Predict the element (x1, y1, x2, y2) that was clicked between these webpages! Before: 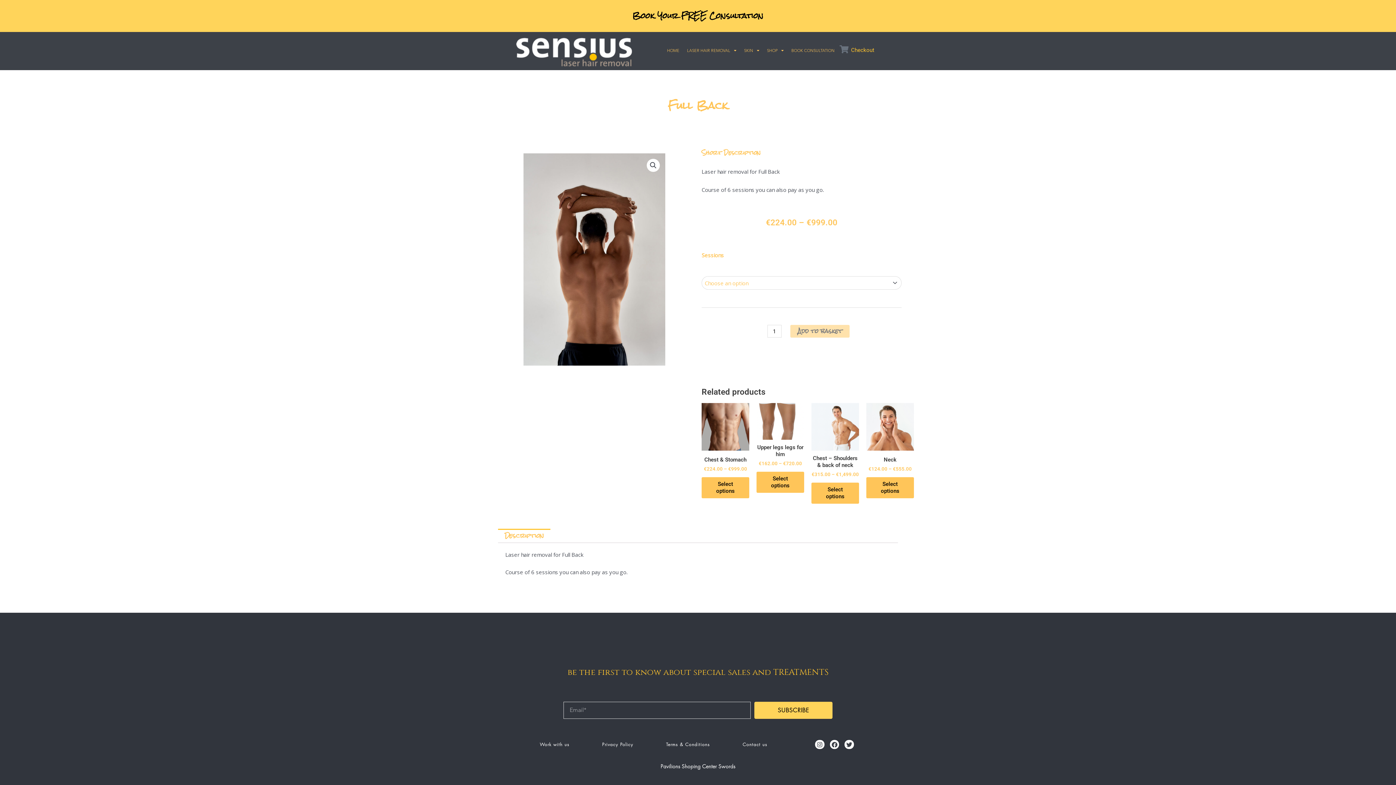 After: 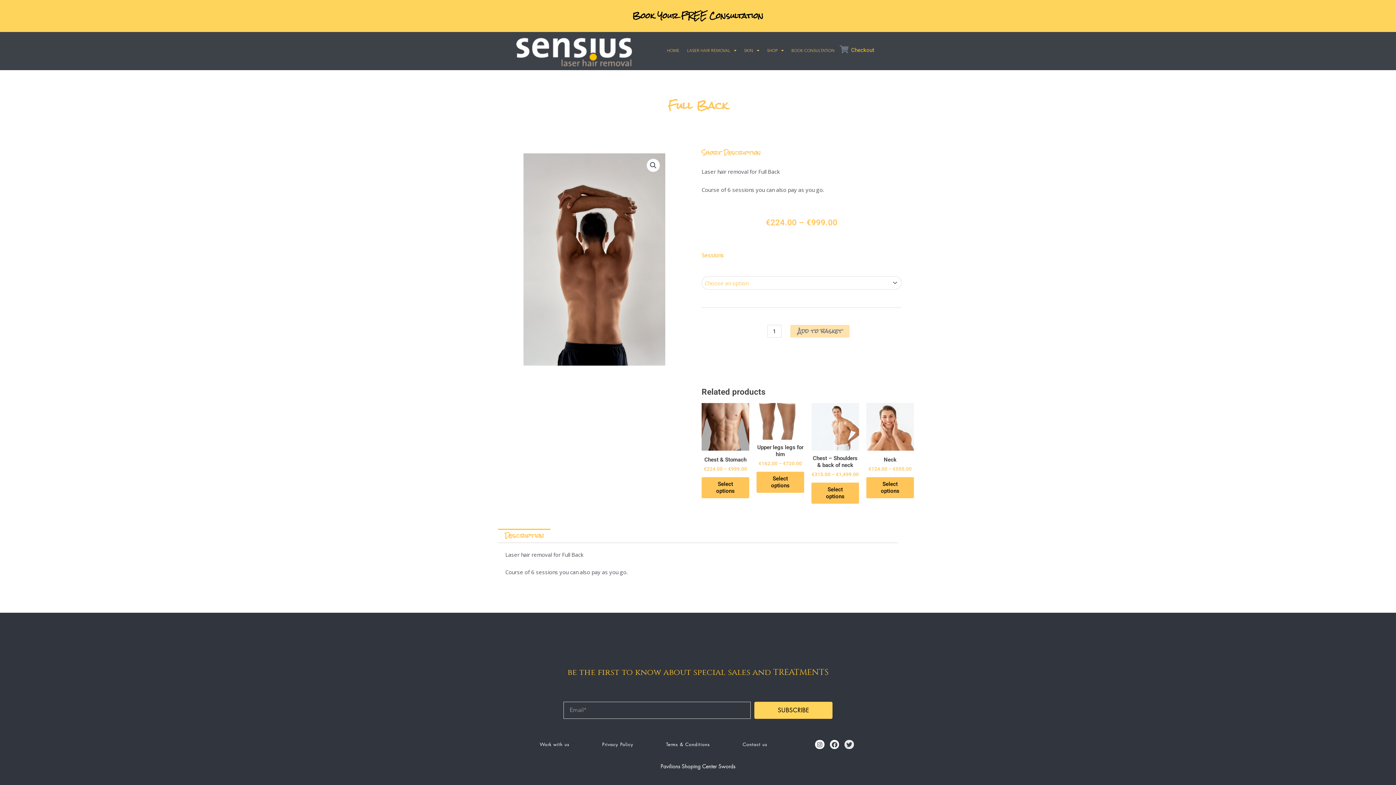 Action: label: Twitter bbox: (844, 740, 854, 749)